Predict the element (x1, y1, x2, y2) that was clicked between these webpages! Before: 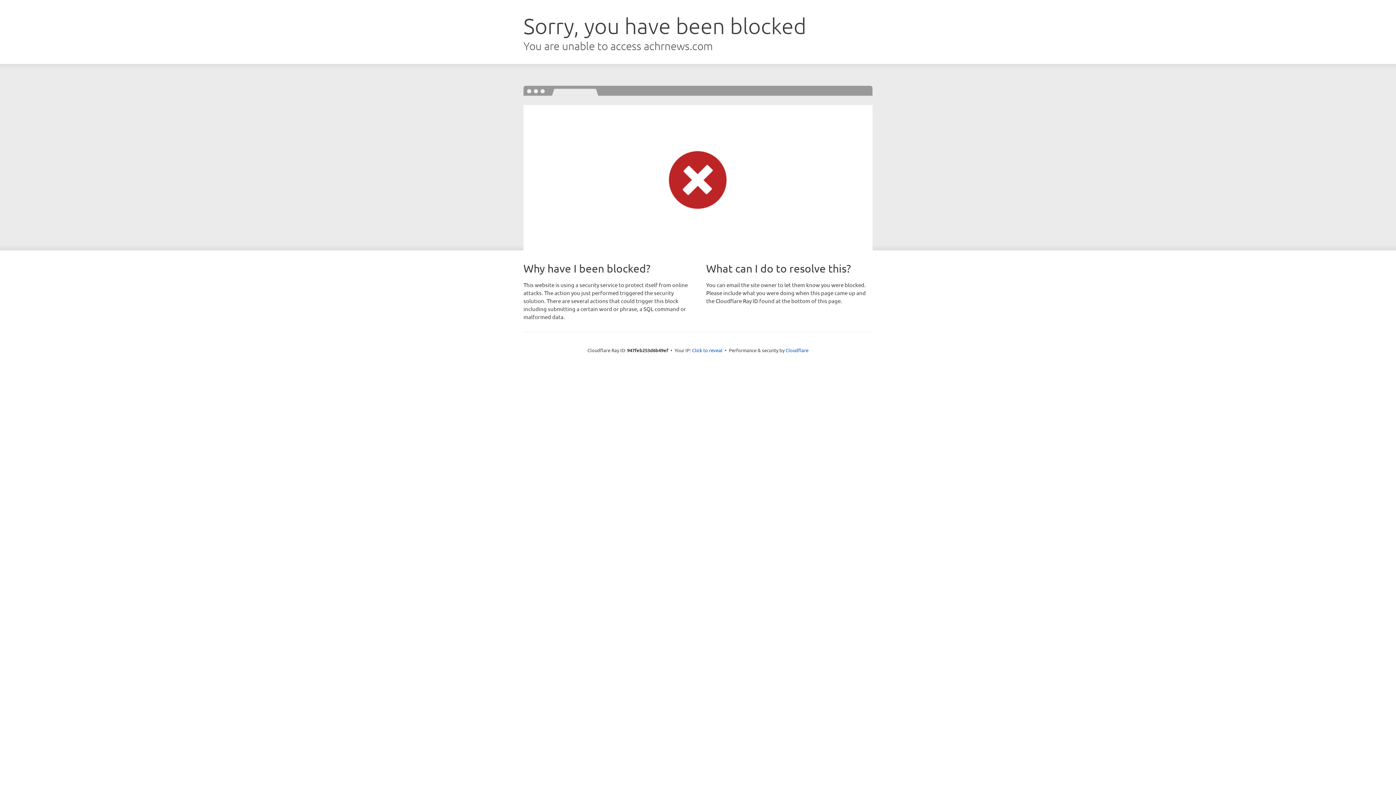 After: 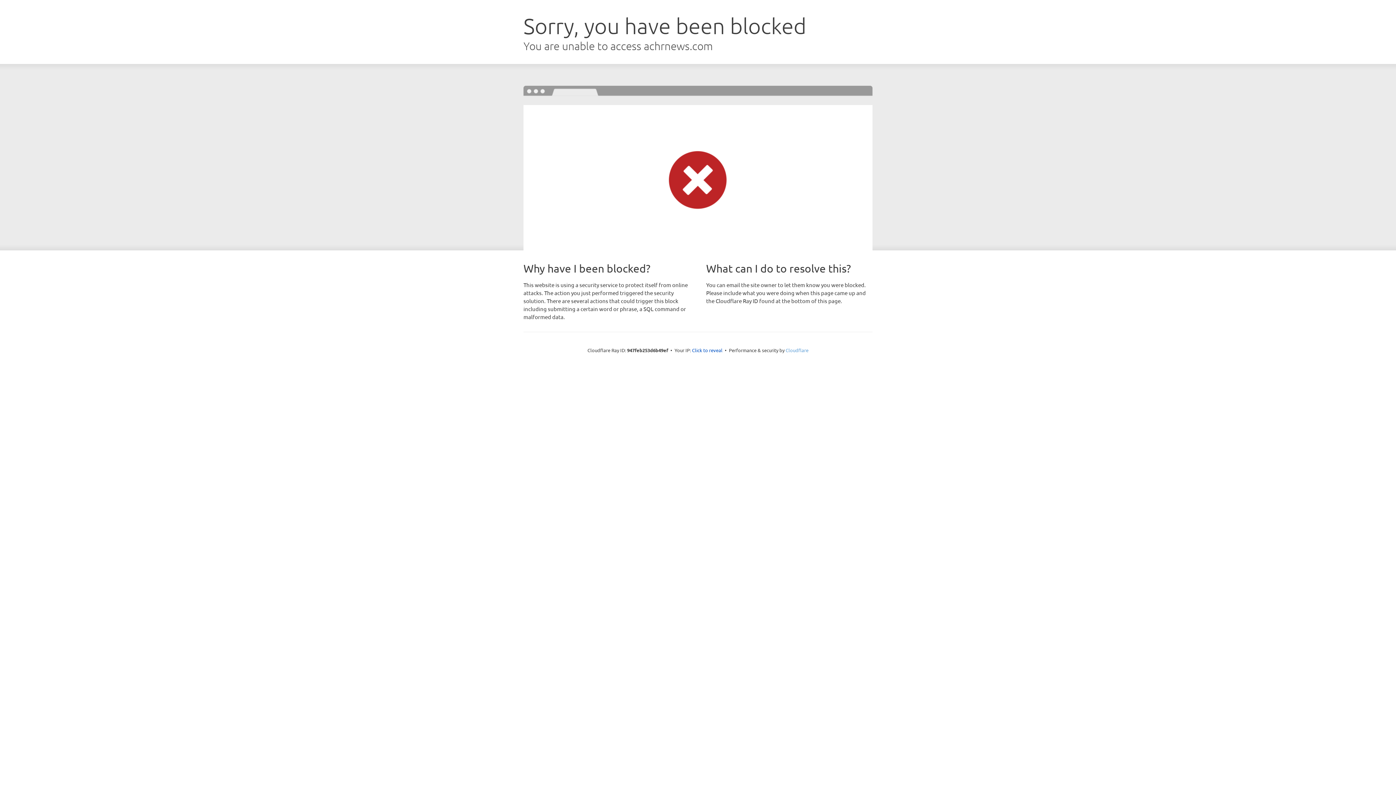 Action: bbox: (785, 347, 808, 353) label: Cloudflare